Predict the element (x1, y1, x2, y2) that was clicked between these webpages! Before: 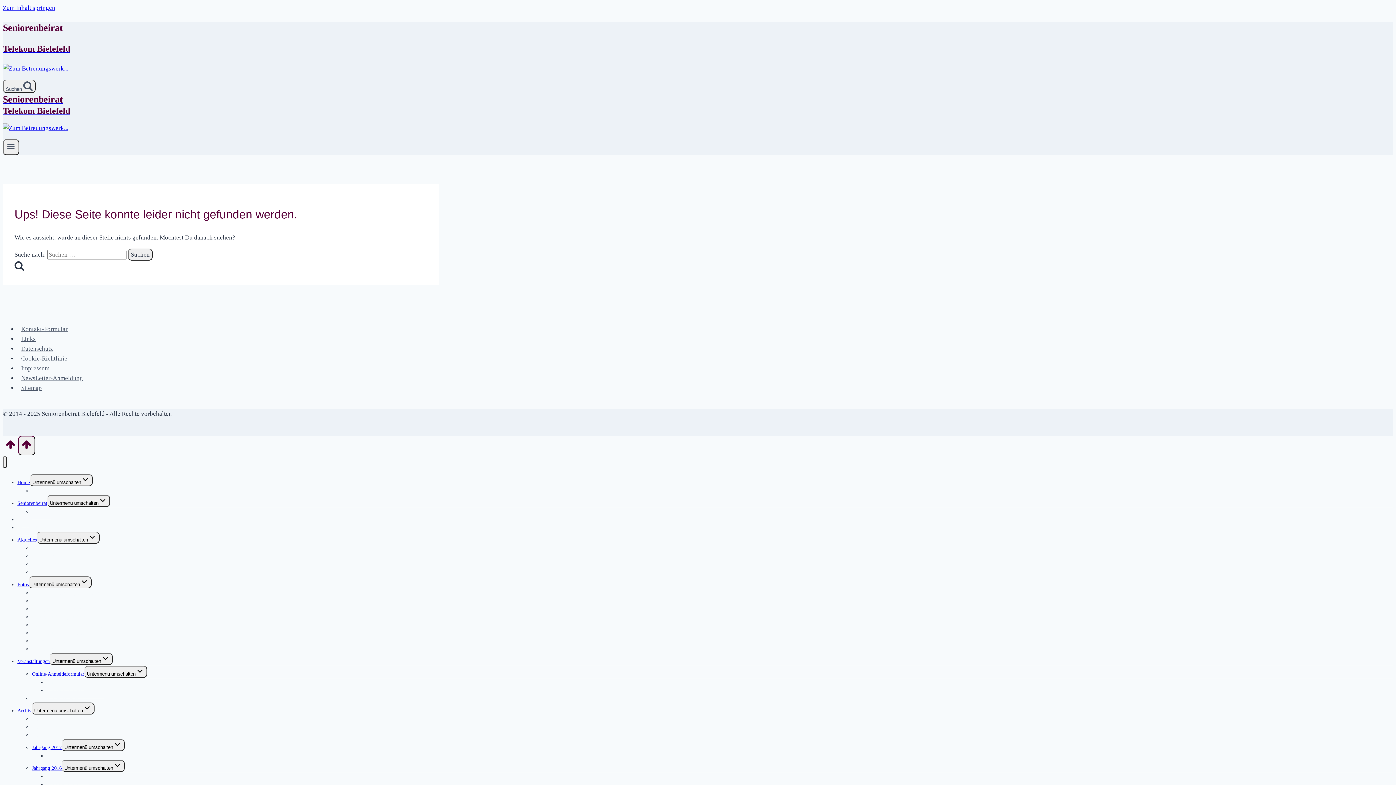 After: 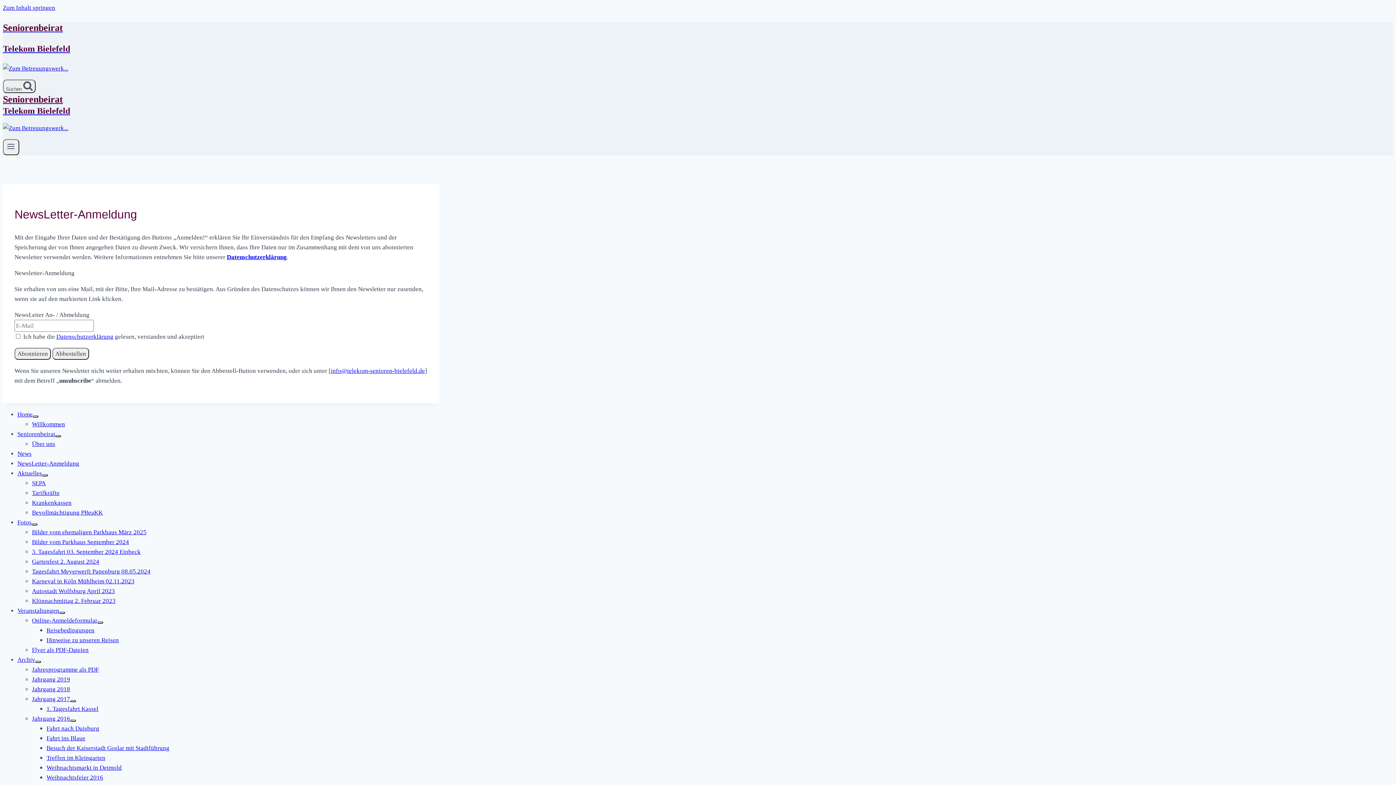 Action: label: NewsLetter-Anmeldung bbox: (17, 519, 66, 535)